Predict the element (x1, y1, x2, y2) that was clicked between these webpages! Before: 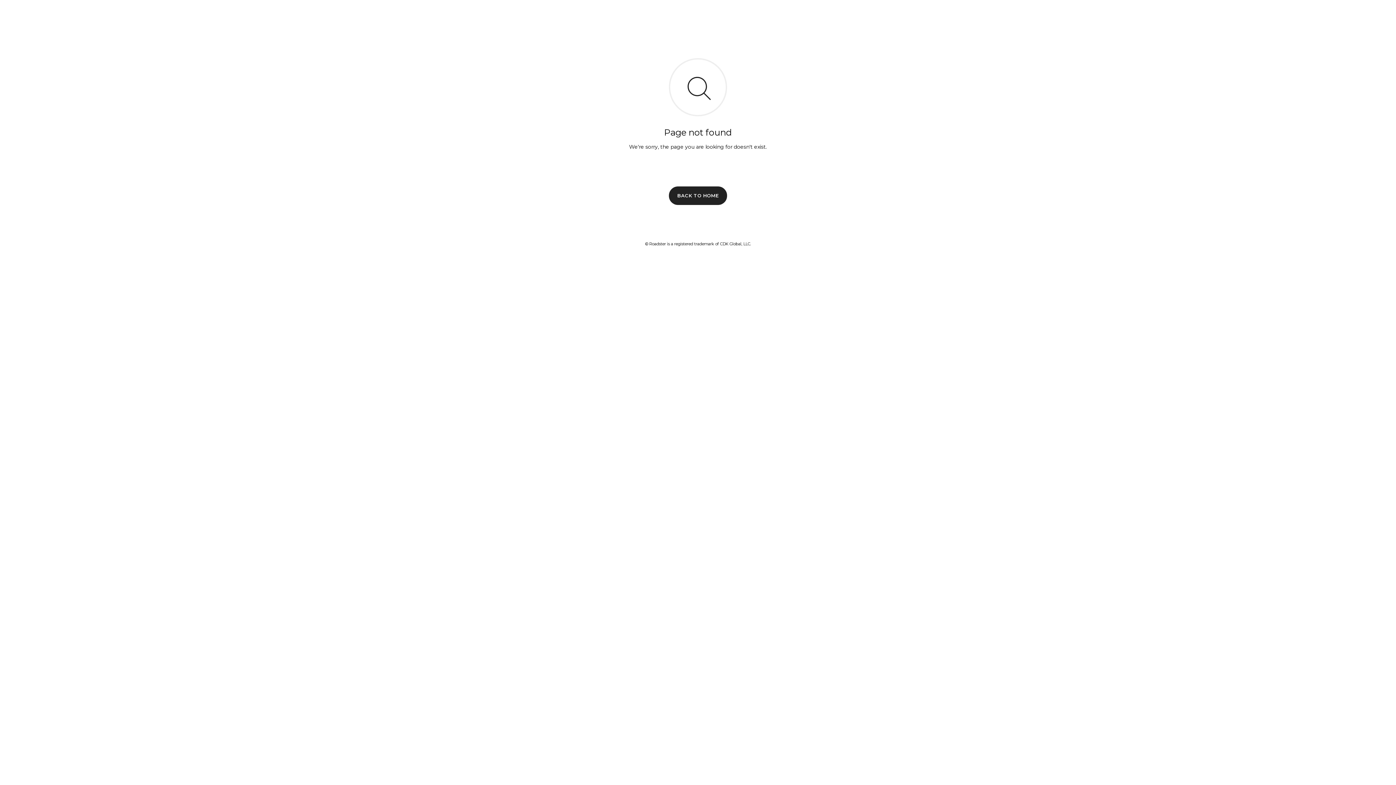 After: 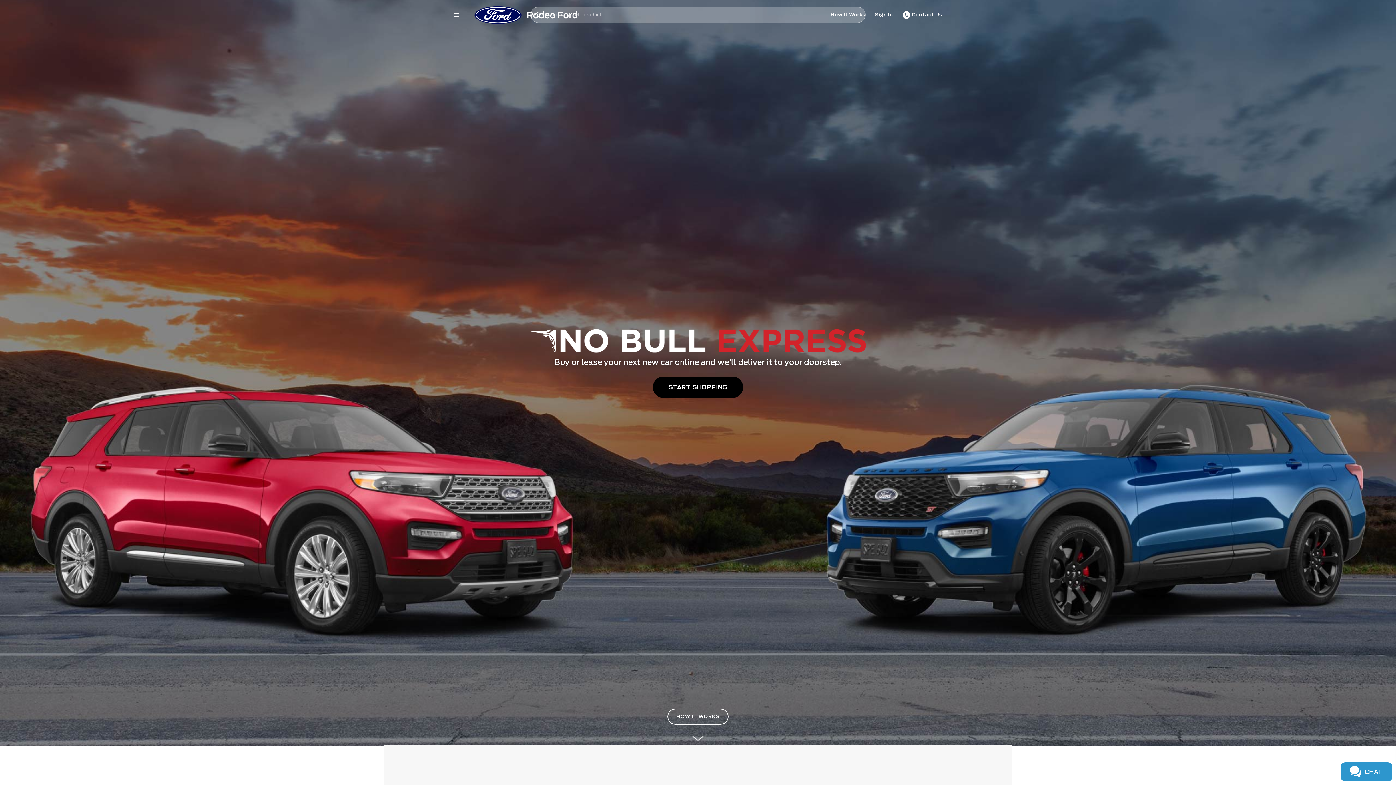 Action: label: BACK TO HOME bbox: (669, 186, 727, 204)